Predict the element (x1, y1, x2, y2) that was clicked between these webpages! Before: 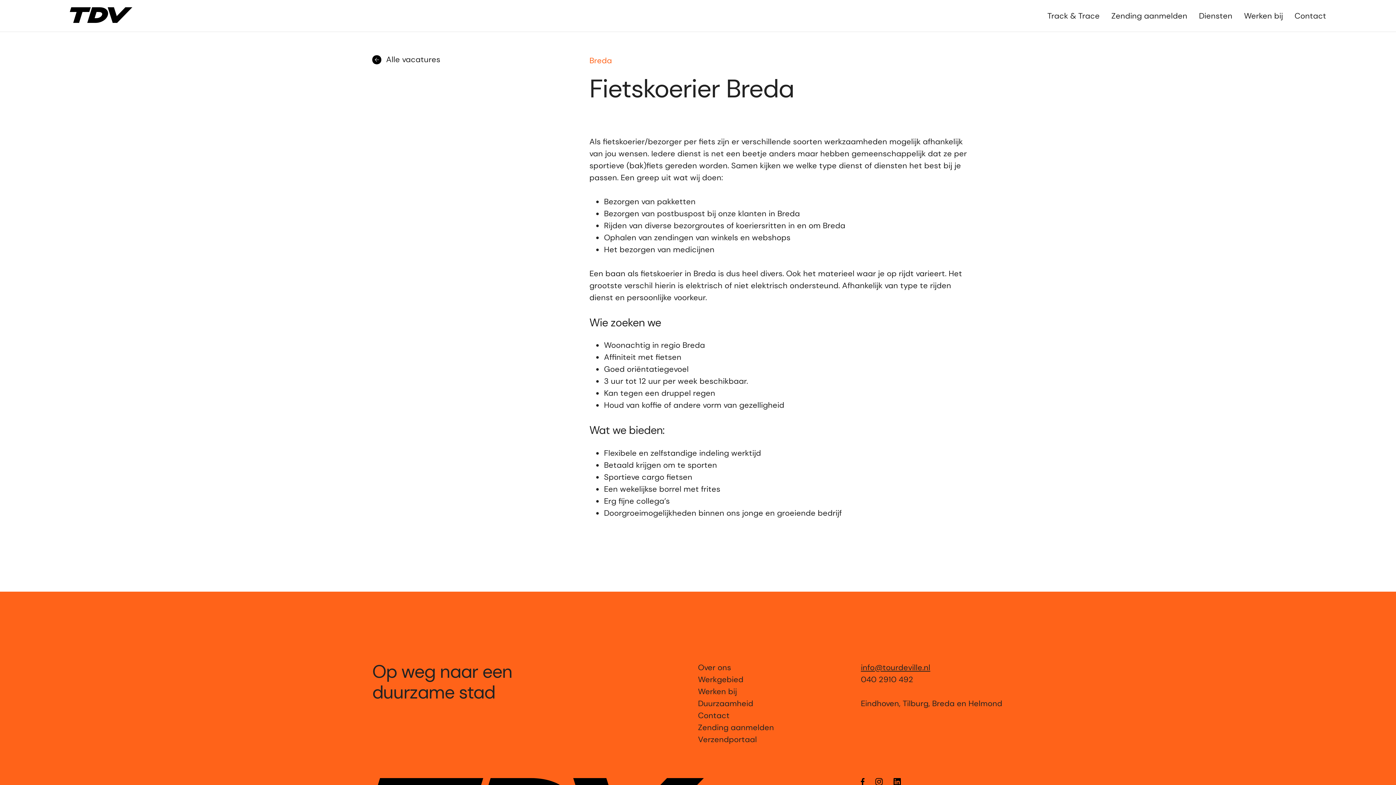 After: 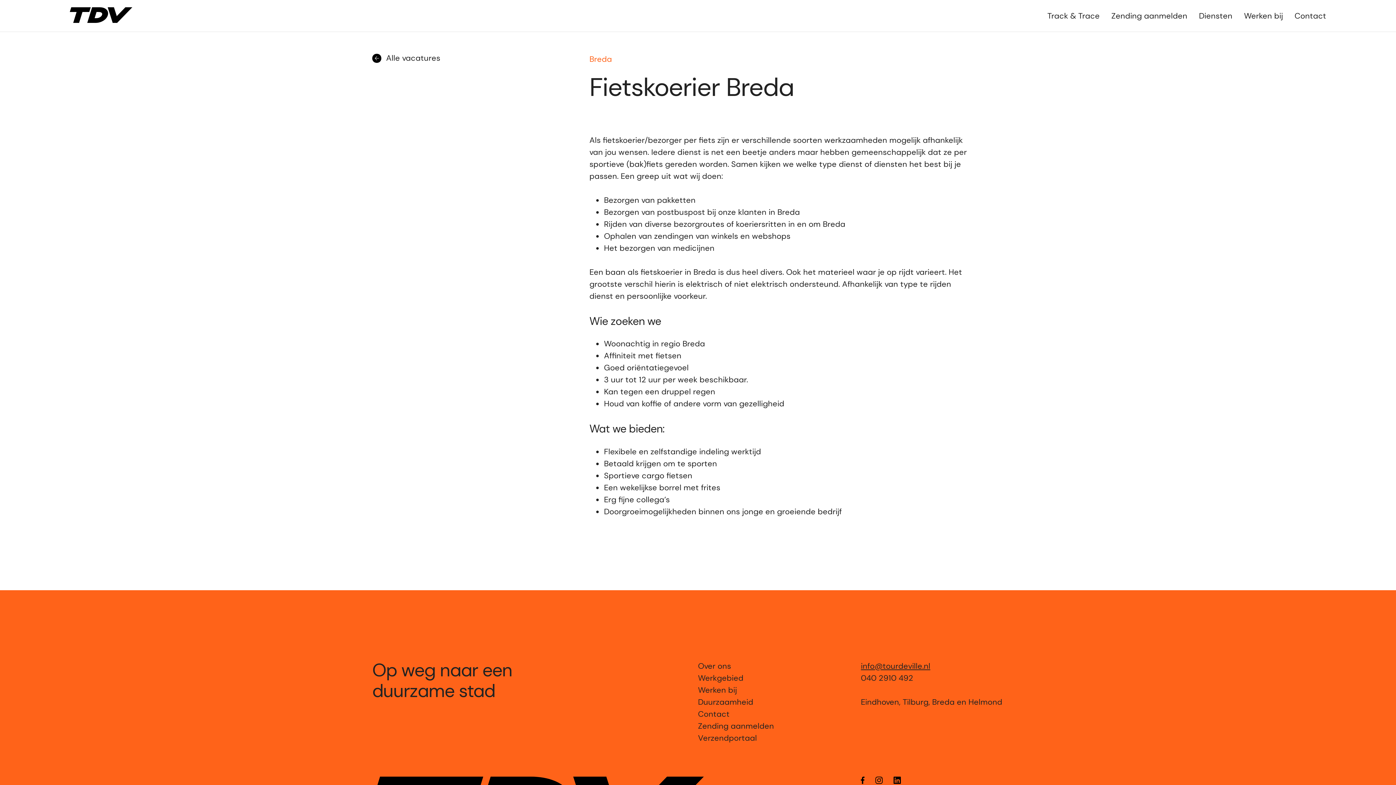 Action: bbox: (875, 780, 882, 787)